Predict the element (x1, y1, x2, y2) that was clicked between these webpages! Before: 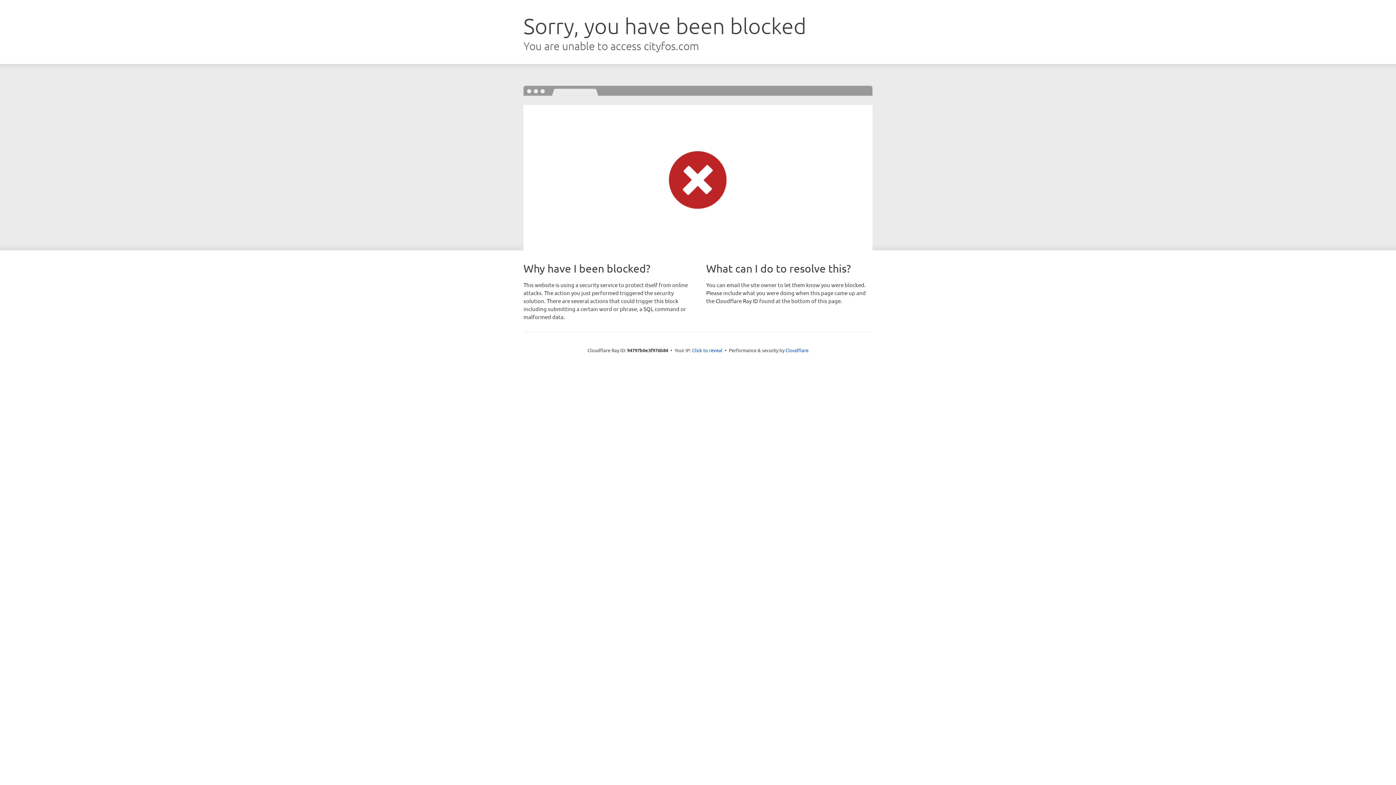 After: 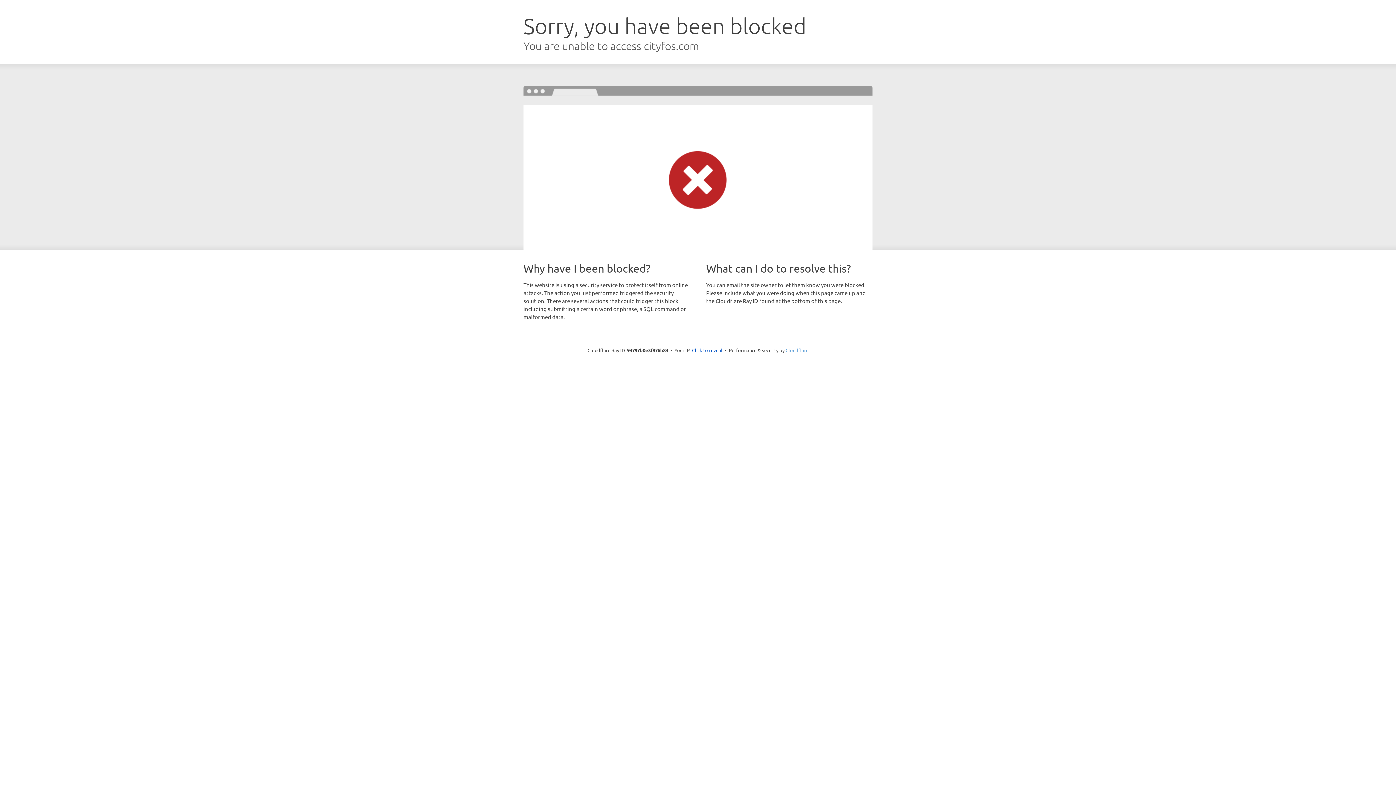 Action: label: Cloudflare bbox: (785, 347, 808, 353)